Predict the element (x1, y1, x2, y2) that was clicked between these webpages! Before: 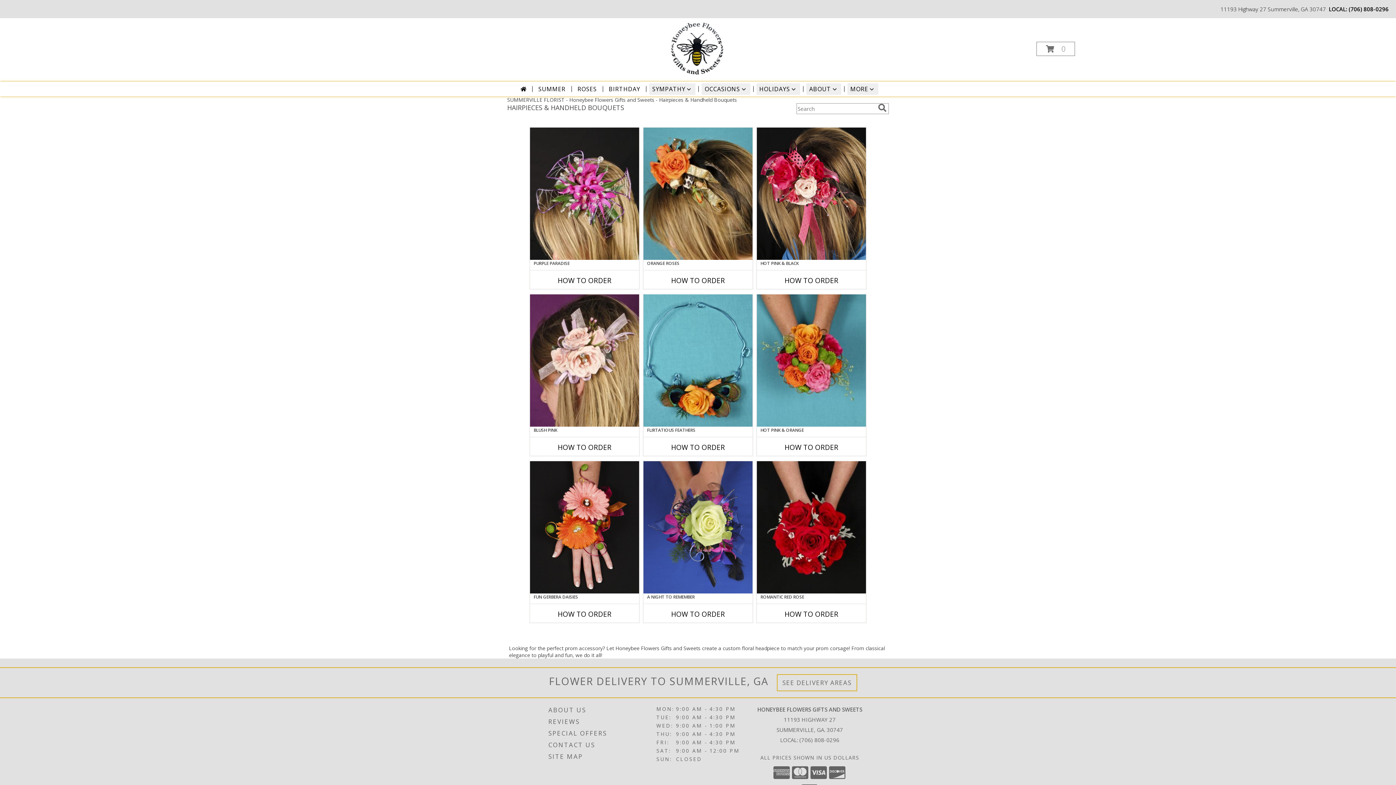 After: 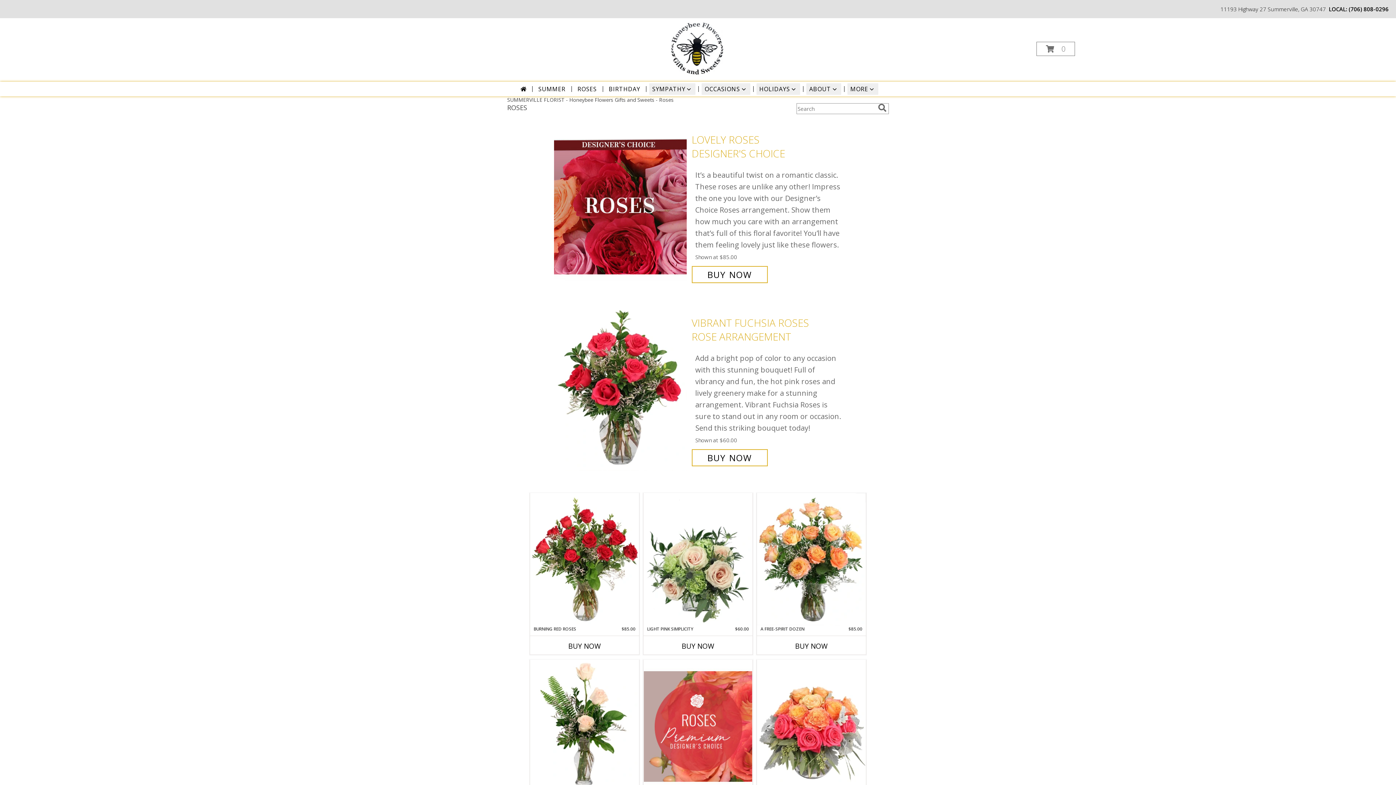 Action: bbox: (574, 83, 599, 94) label: ROSES